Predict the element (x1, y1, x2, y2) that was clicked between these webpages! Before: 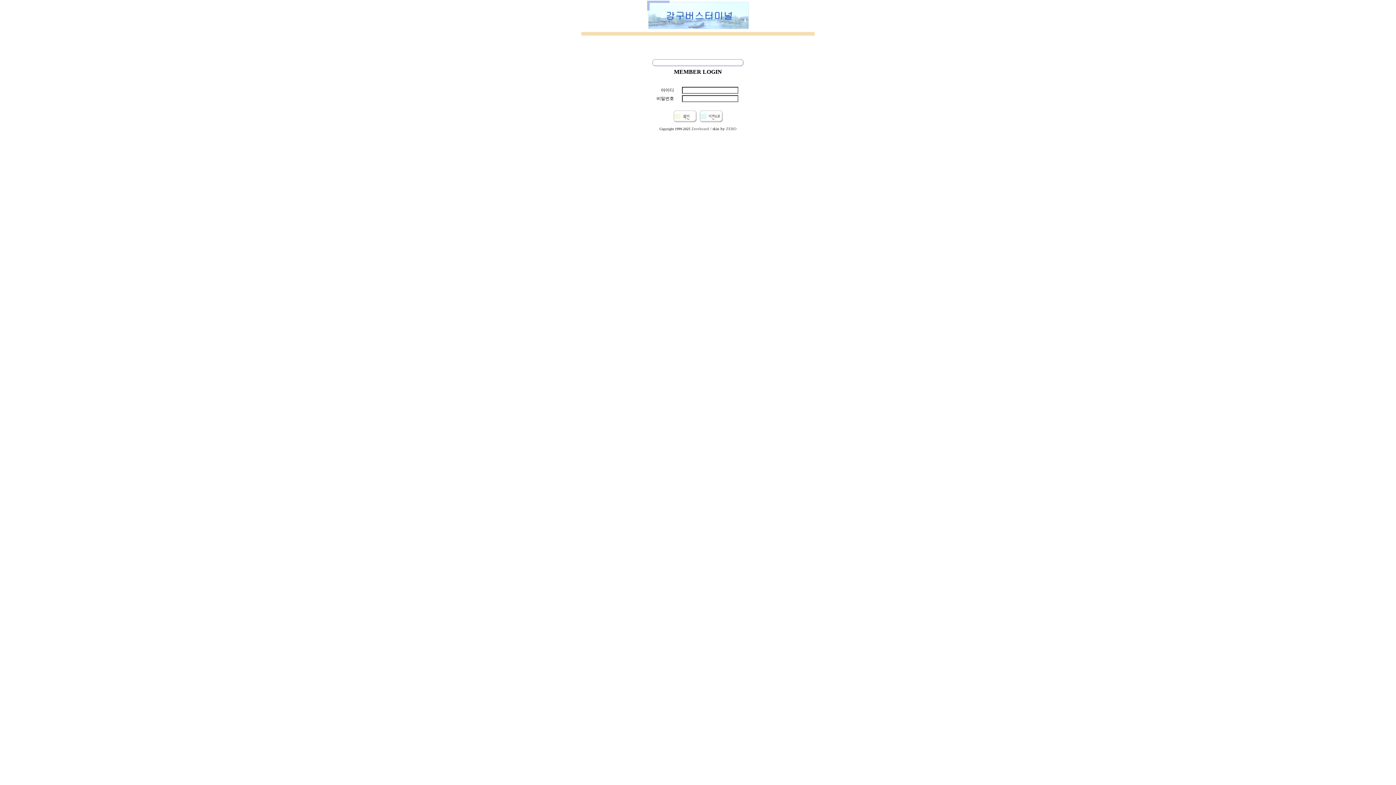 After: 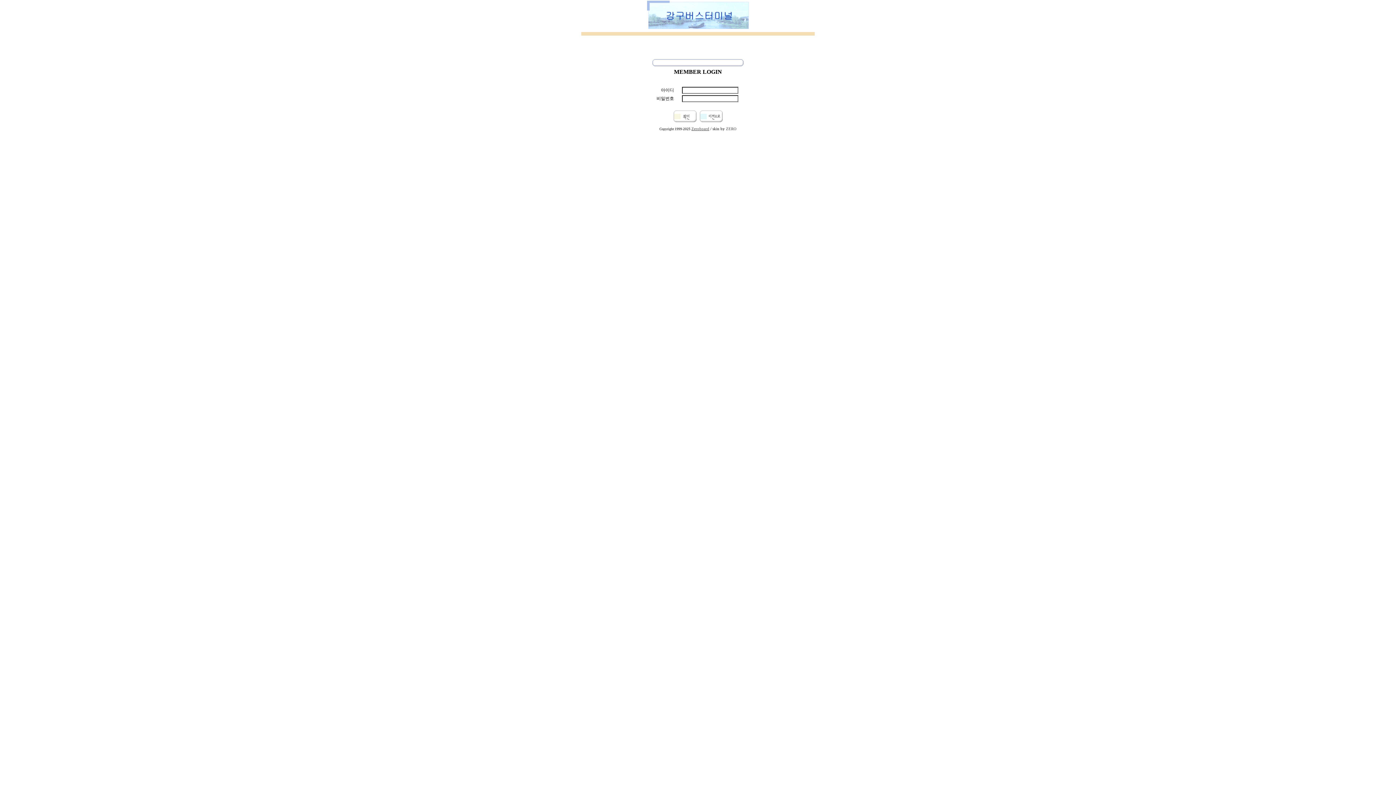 Action: bbox: (691, 126, 709, 130) label: Zeroboard